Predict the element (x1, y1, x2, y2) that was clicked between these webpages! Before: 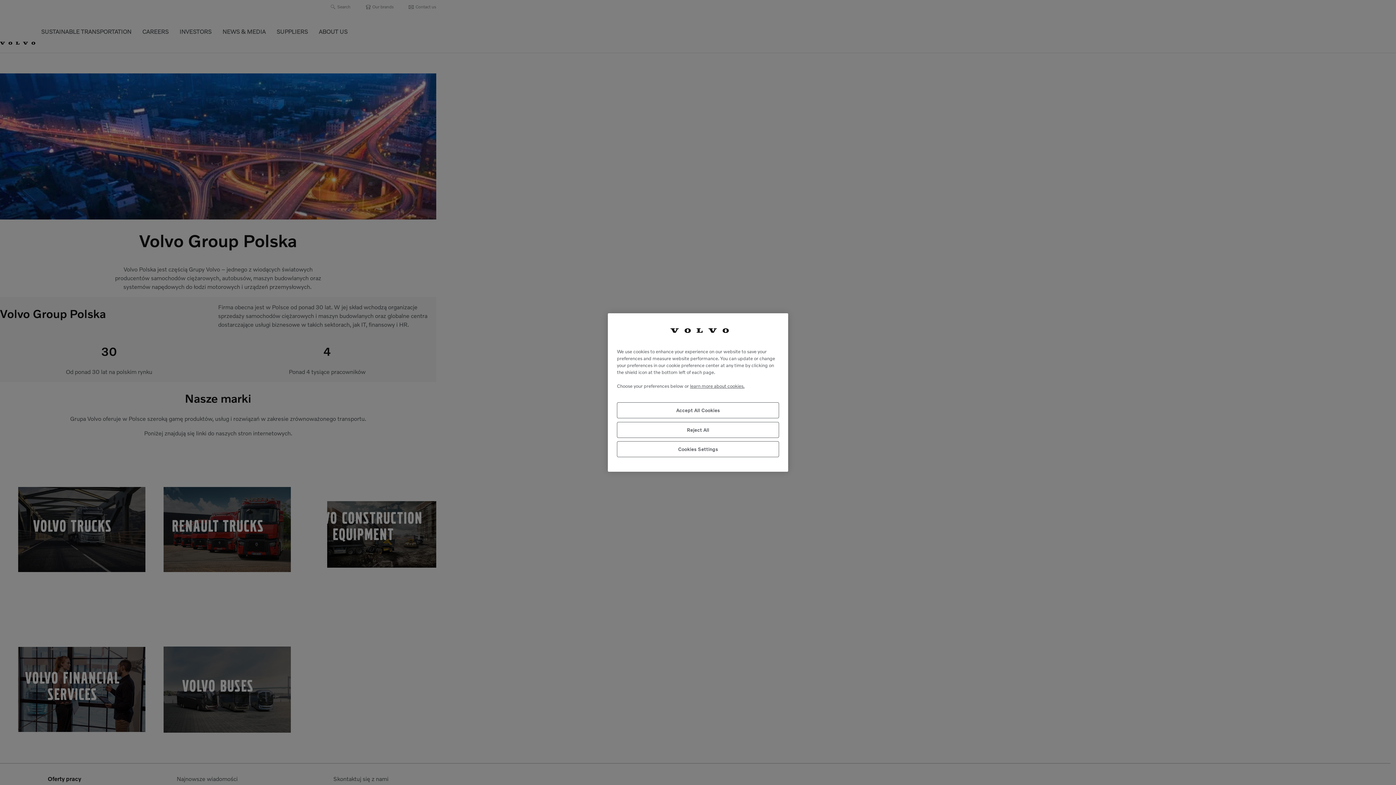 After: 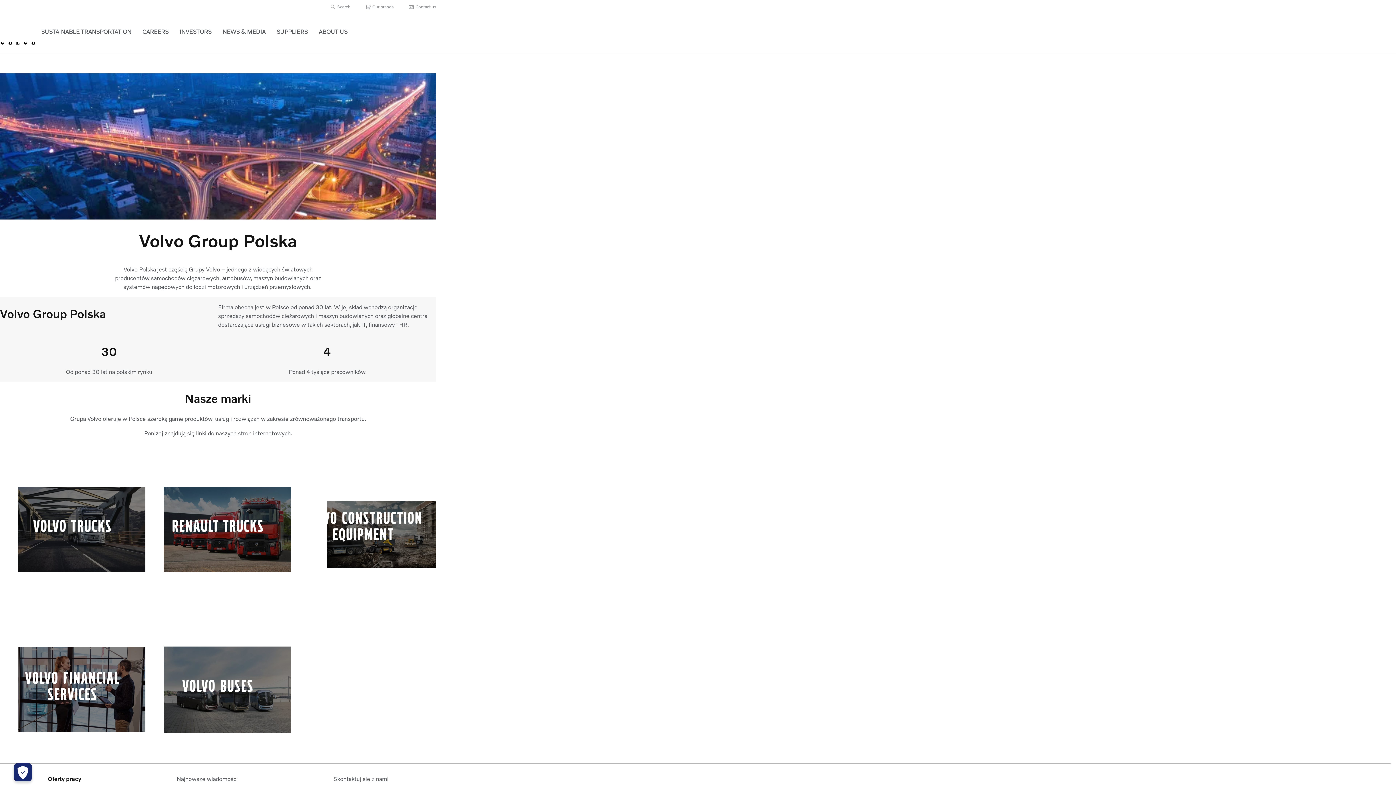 Action: bbox: (617, 402, 779, 418) label: Accept All Cookies